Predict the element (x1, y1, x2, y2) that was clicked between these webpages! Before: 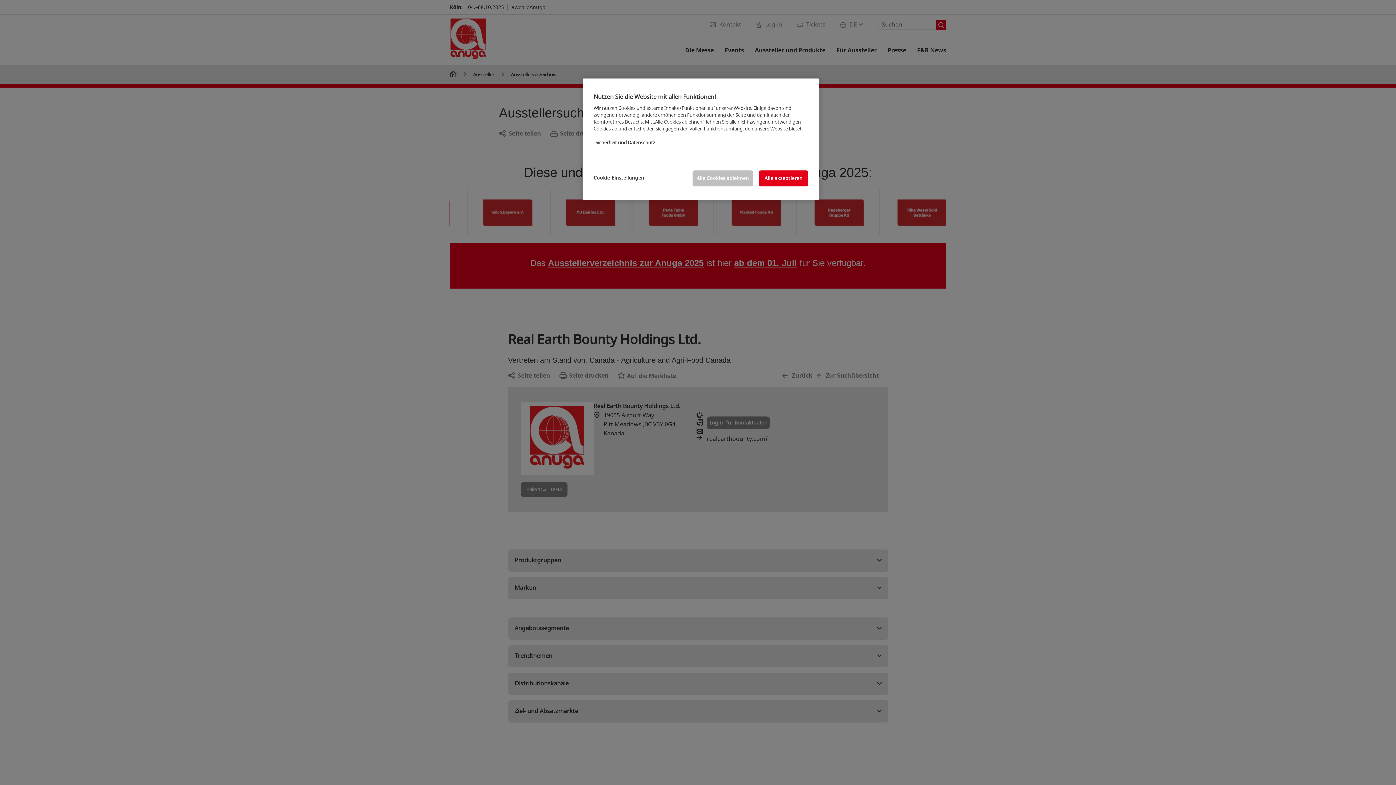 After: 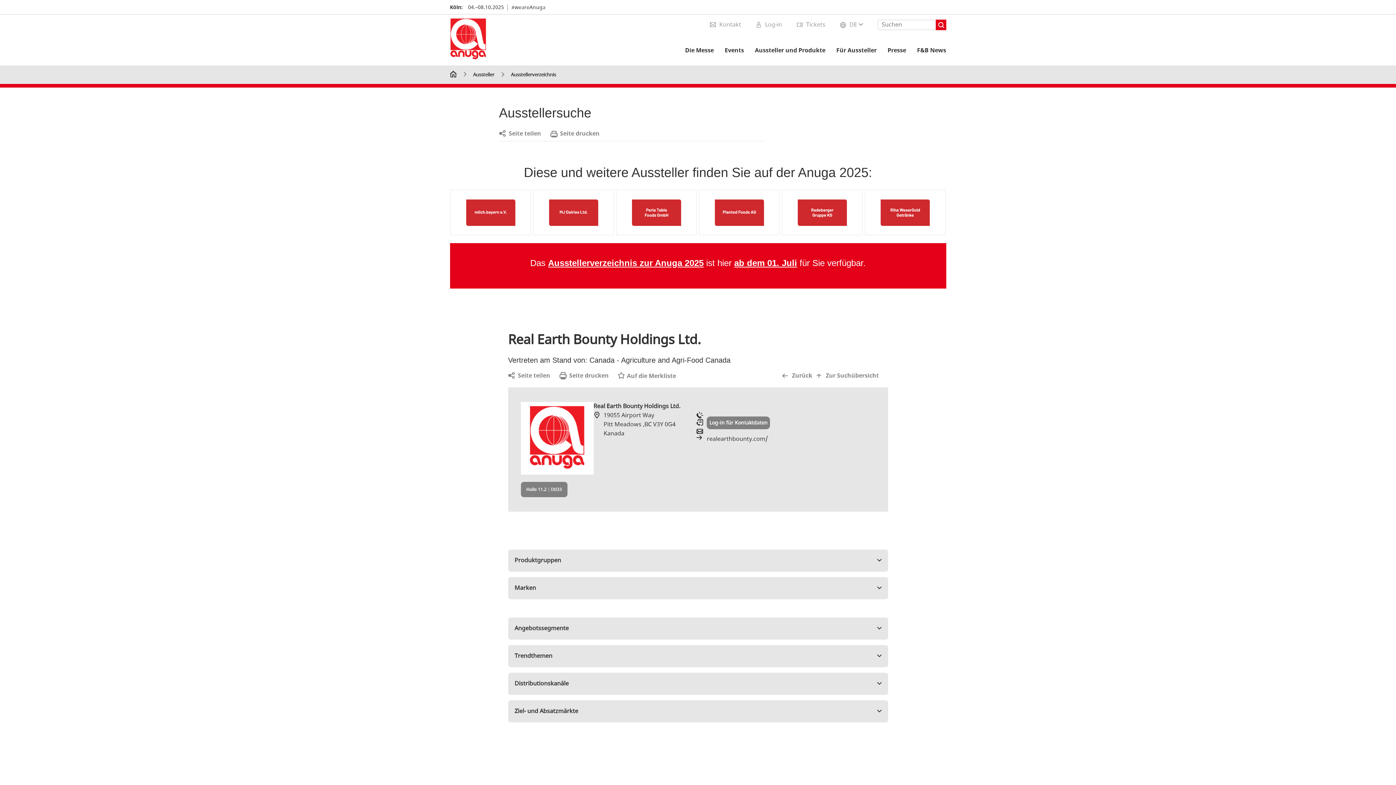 Action: label: Alle akzeptieren bbox: (759, 170, 808, 186)